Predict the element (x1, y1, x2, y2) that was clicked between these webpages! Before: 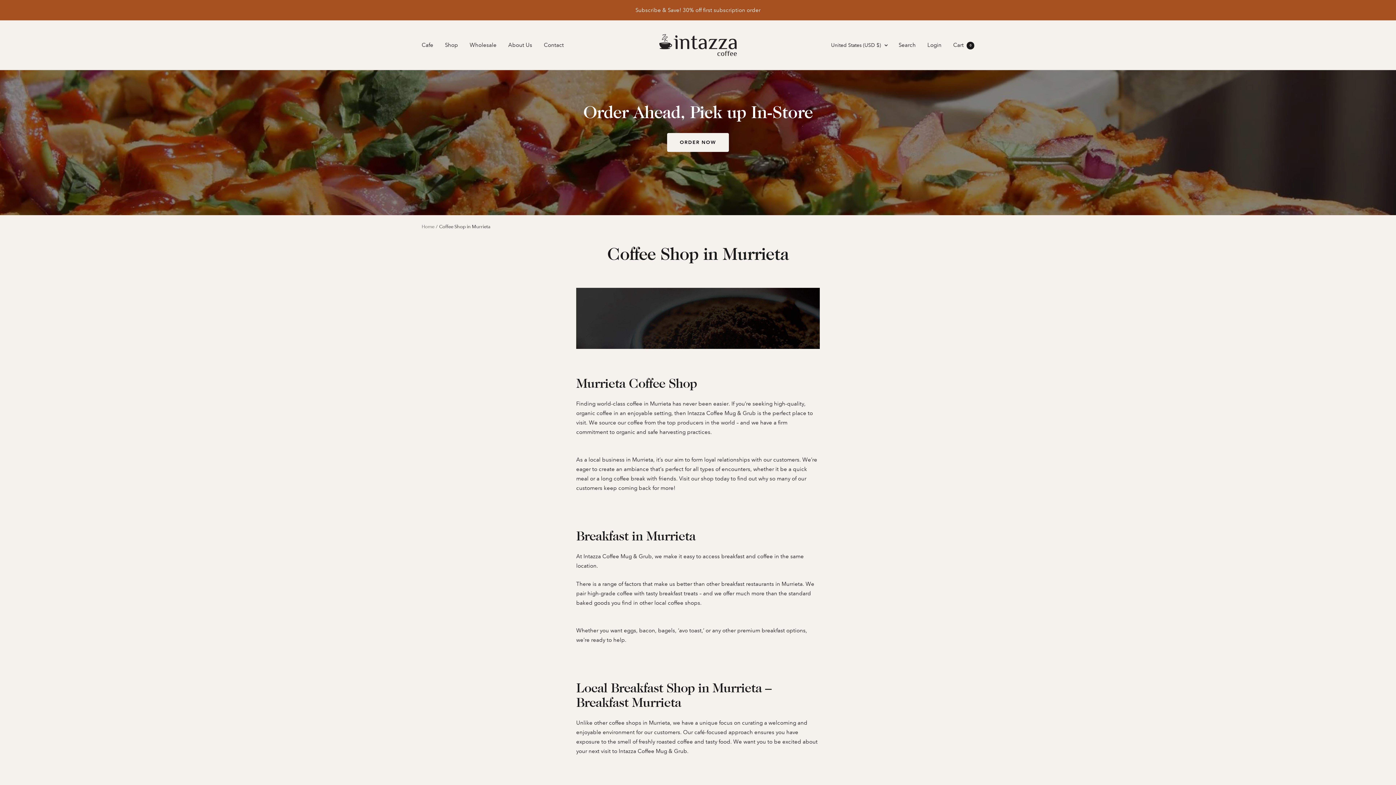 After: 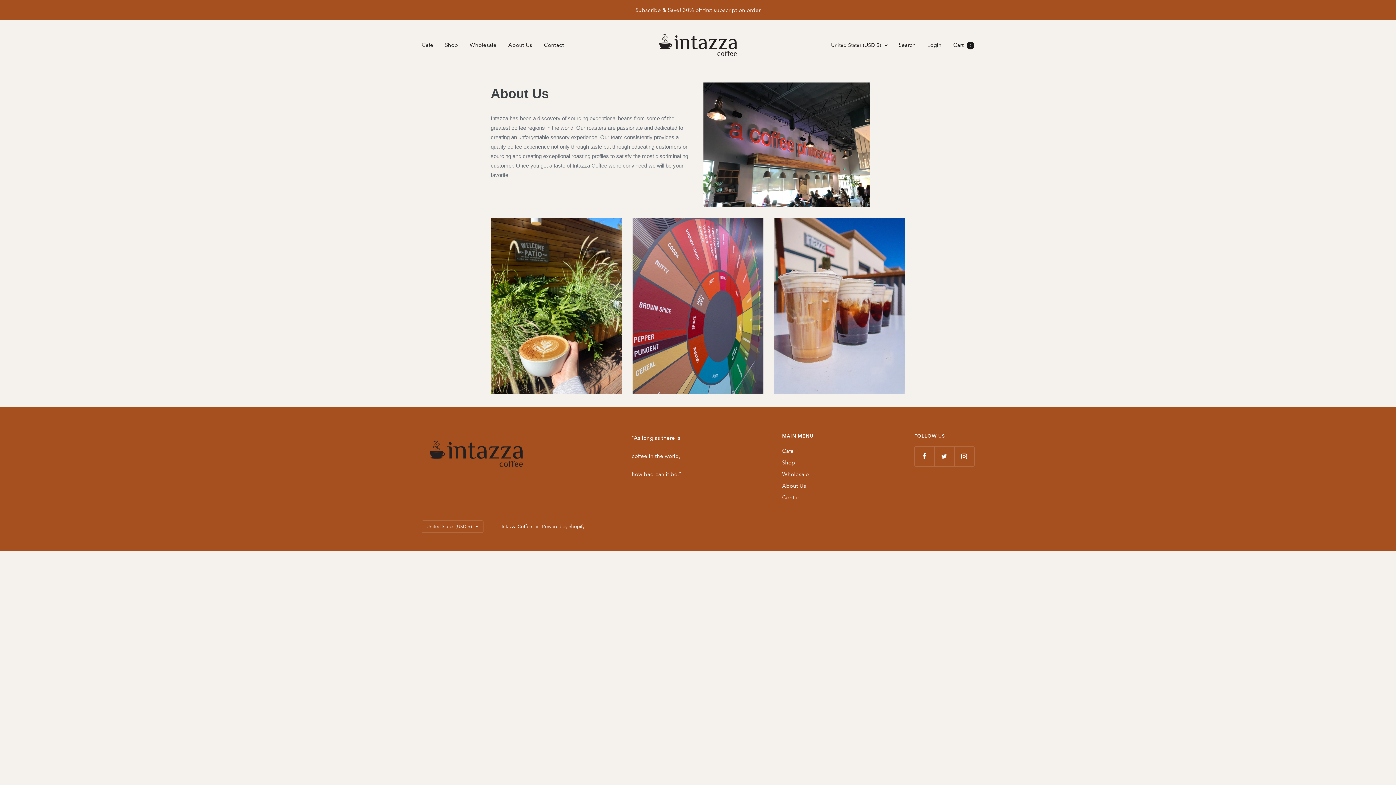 Action: bbox: (508, 40, 532, 49) label: About Us